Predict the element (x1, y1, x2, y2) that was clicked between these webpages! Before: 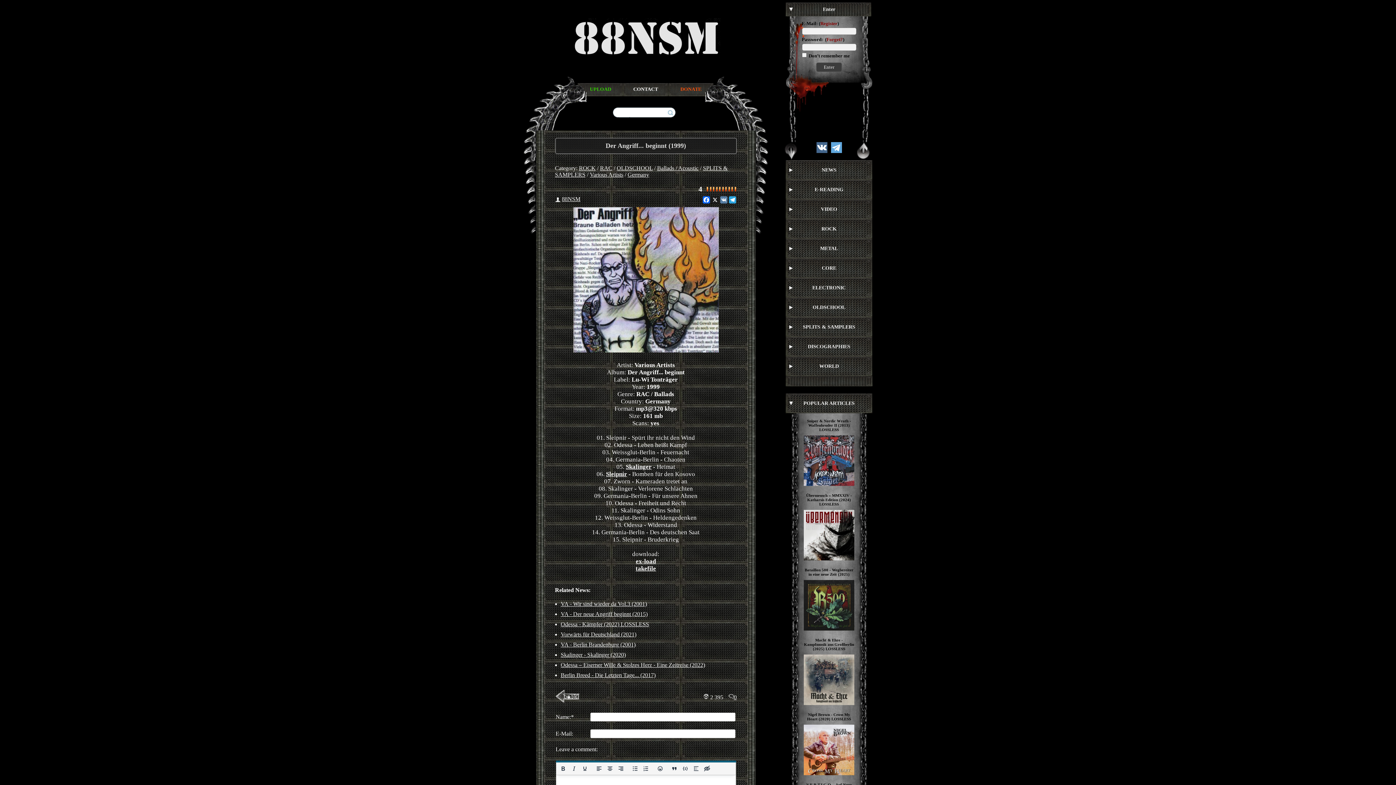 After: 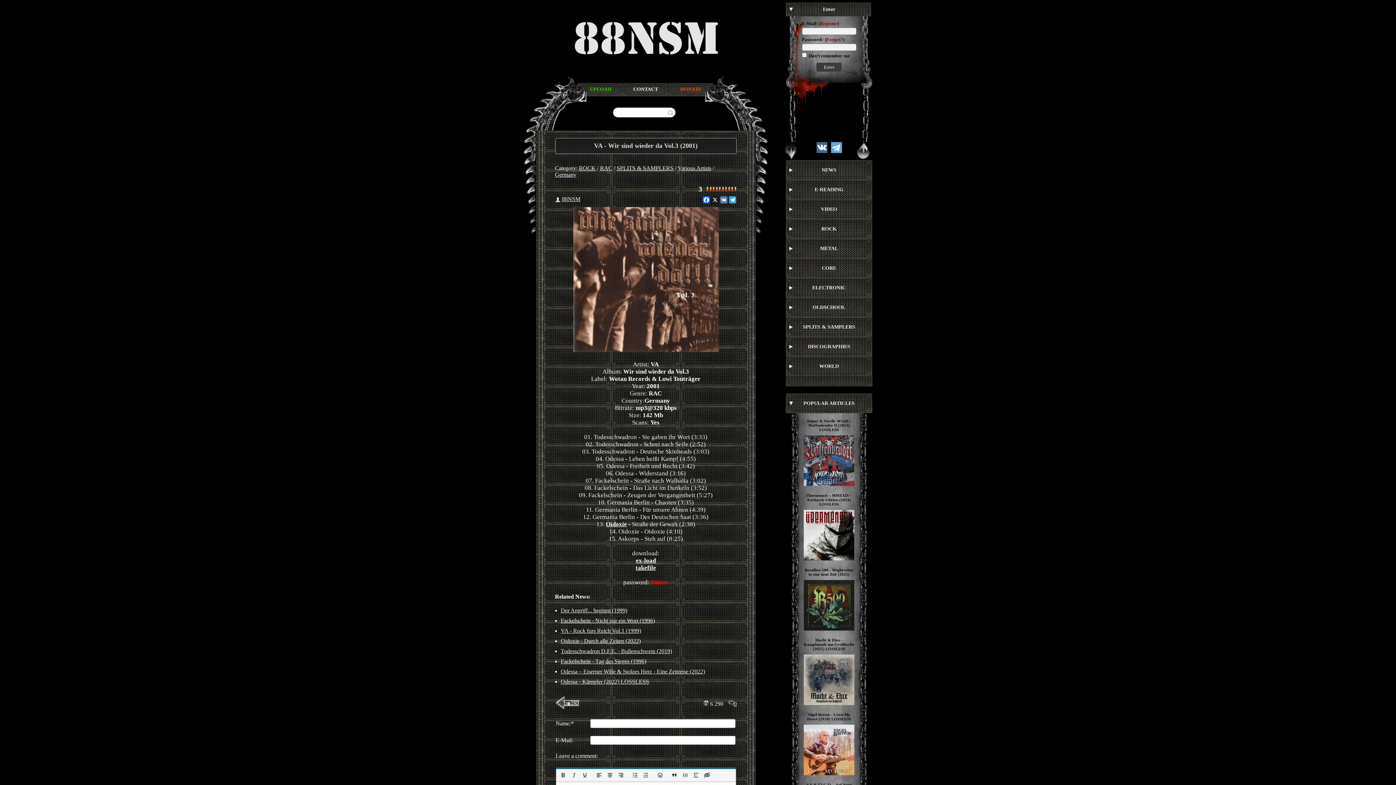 Action: bbox: (560, 601, 647, 607) label: VA - Wir sind wieder da Vol.3 (2001)